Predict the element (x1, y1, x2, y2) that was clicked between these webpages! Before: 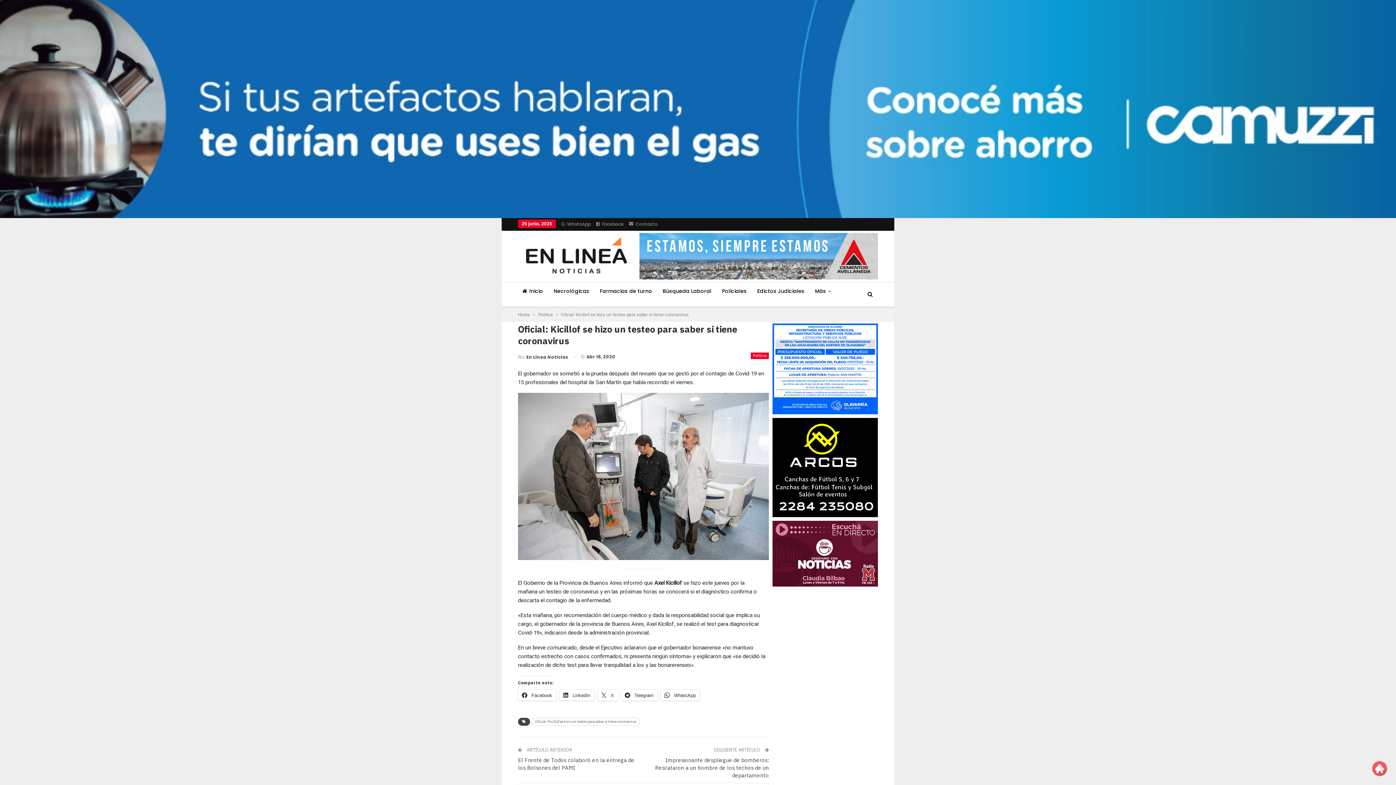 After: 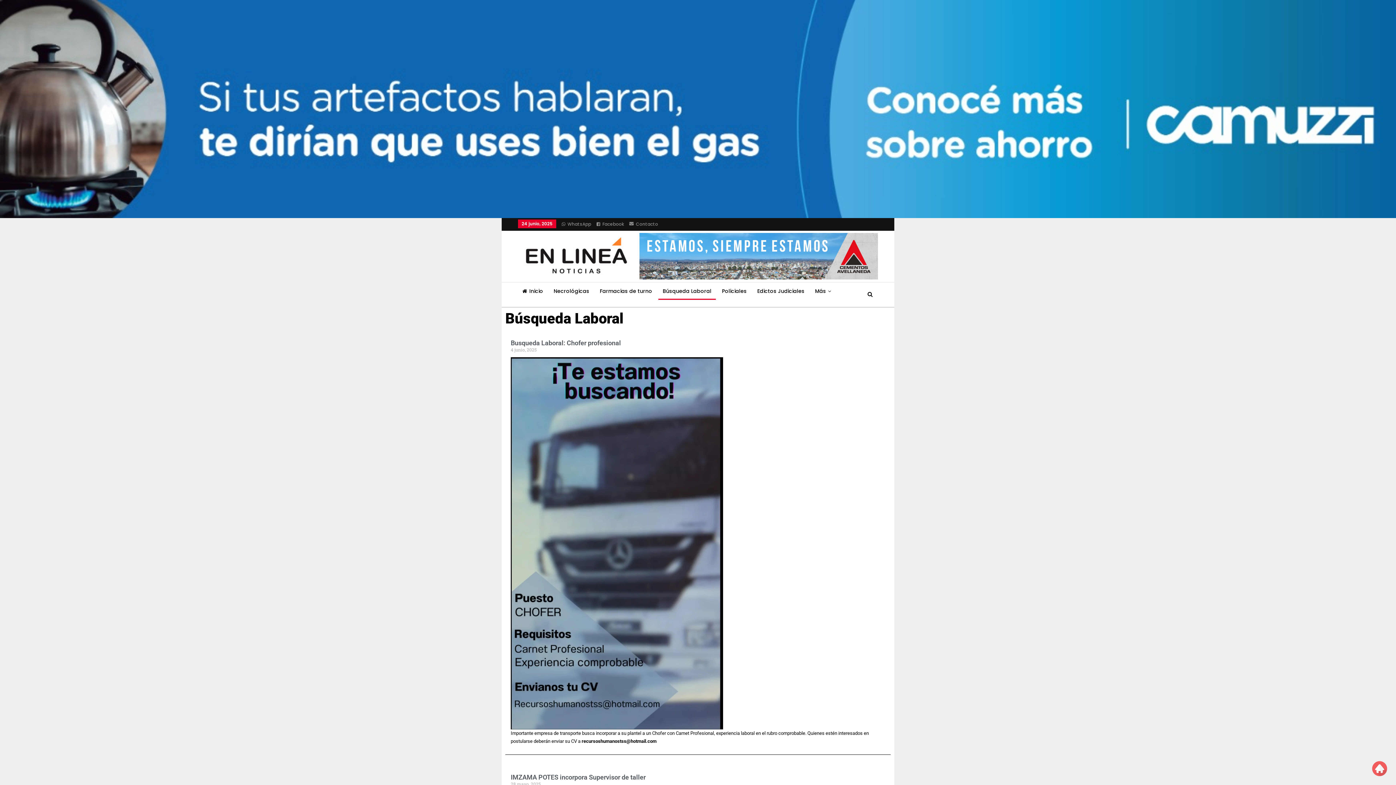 Action: label: Búsqueda Laboral bbox: (658, 282, 716, 300)